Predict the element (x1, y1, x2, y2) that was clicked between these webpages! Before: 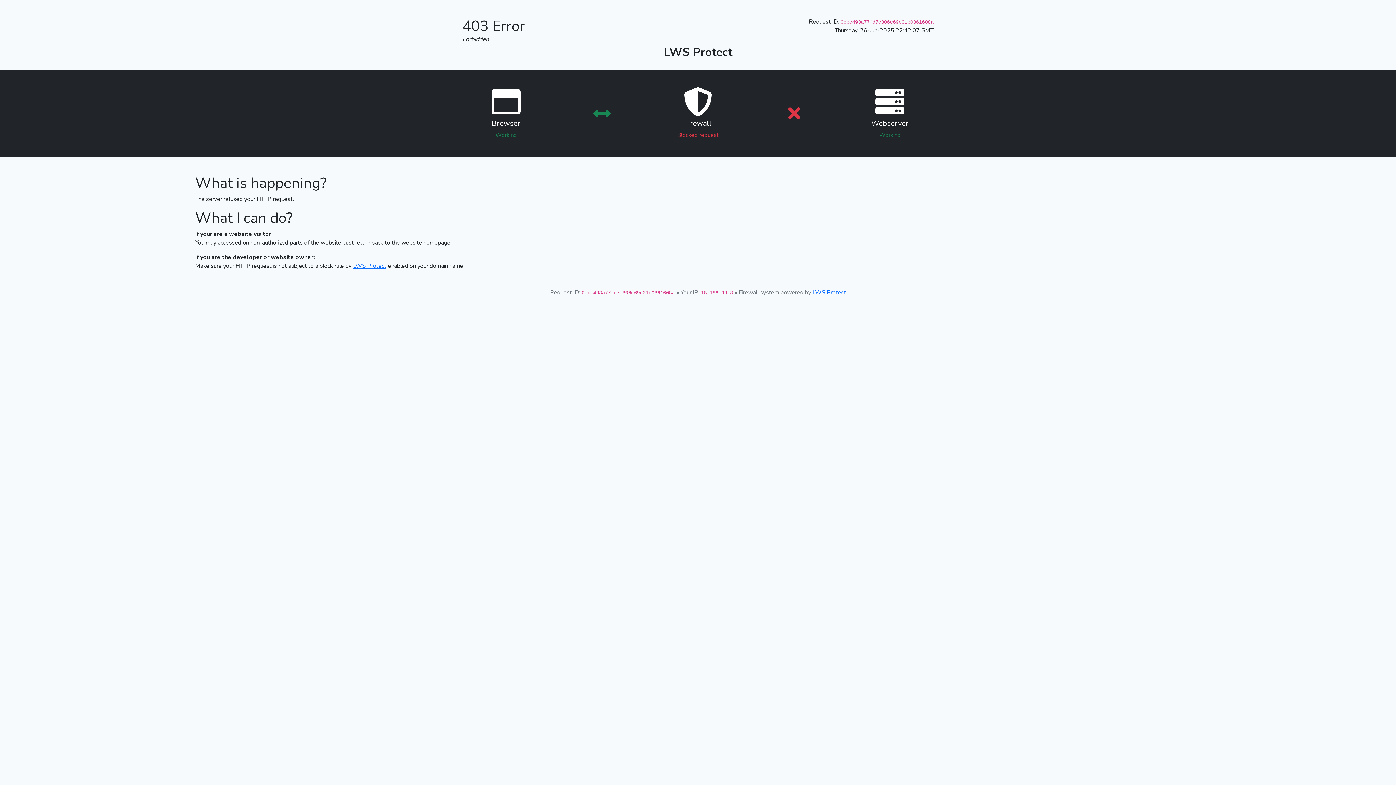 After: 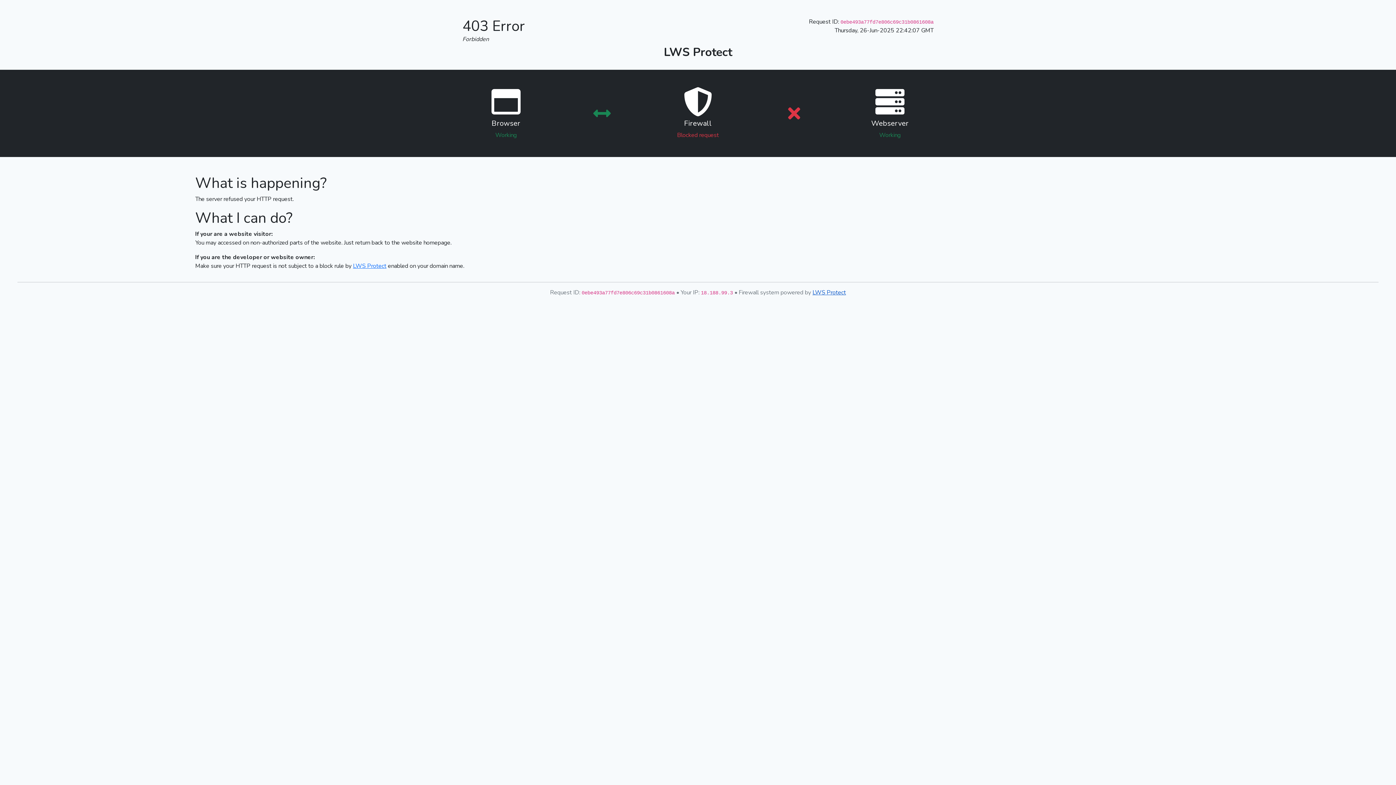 Action: bbox: (812, 288, 846, 296) label: LWS Protect